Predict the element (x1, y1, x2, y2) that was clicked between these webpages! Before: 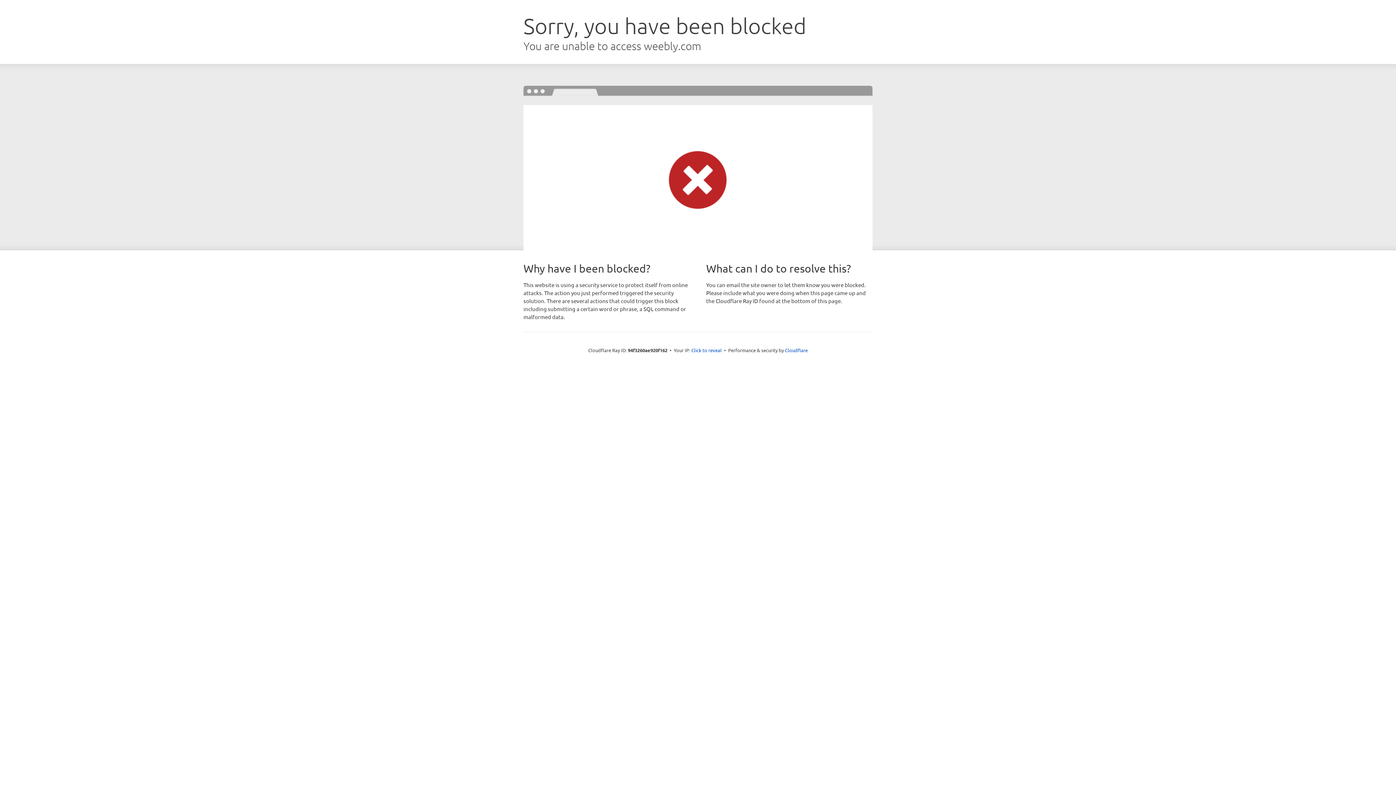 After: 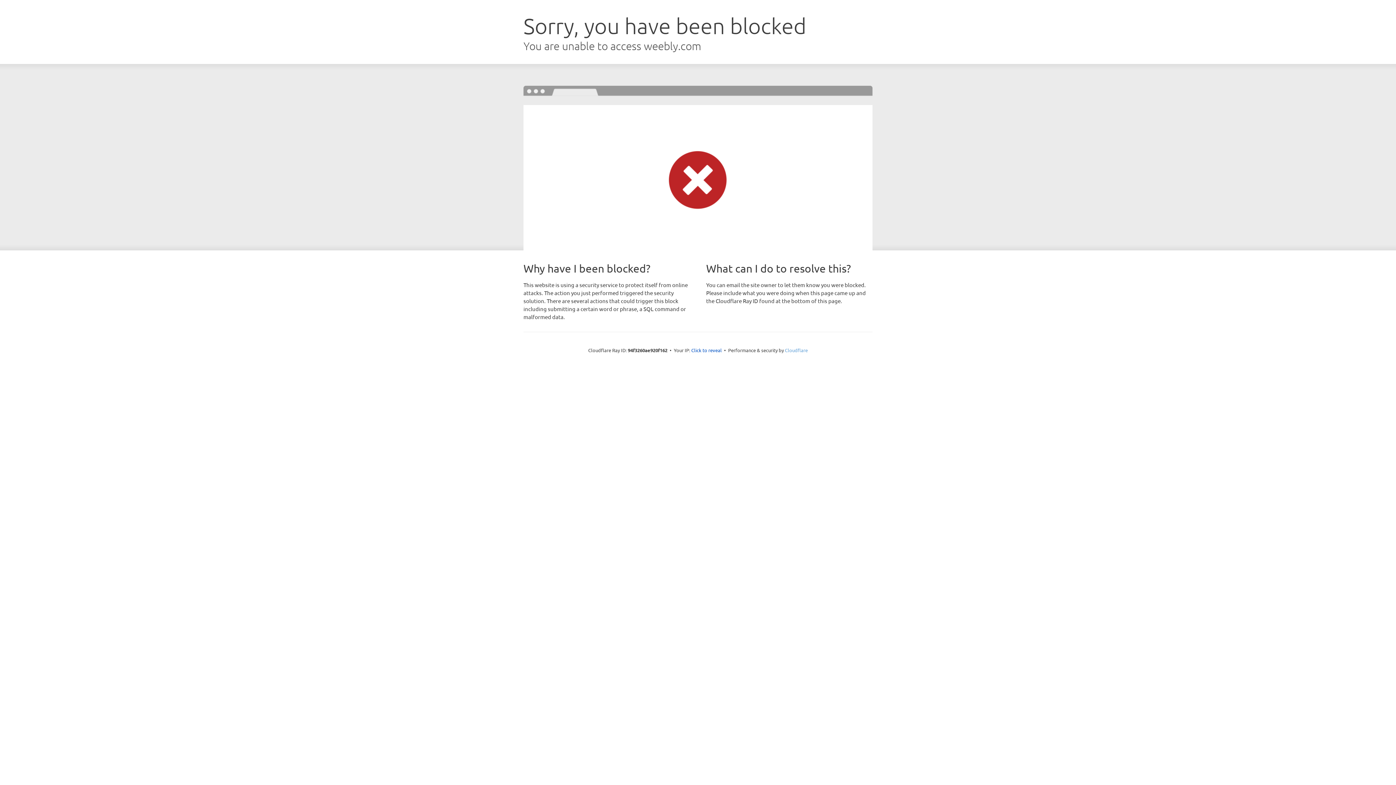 Action: bbox: (785, 347, 808, 353) label: Cloudflare